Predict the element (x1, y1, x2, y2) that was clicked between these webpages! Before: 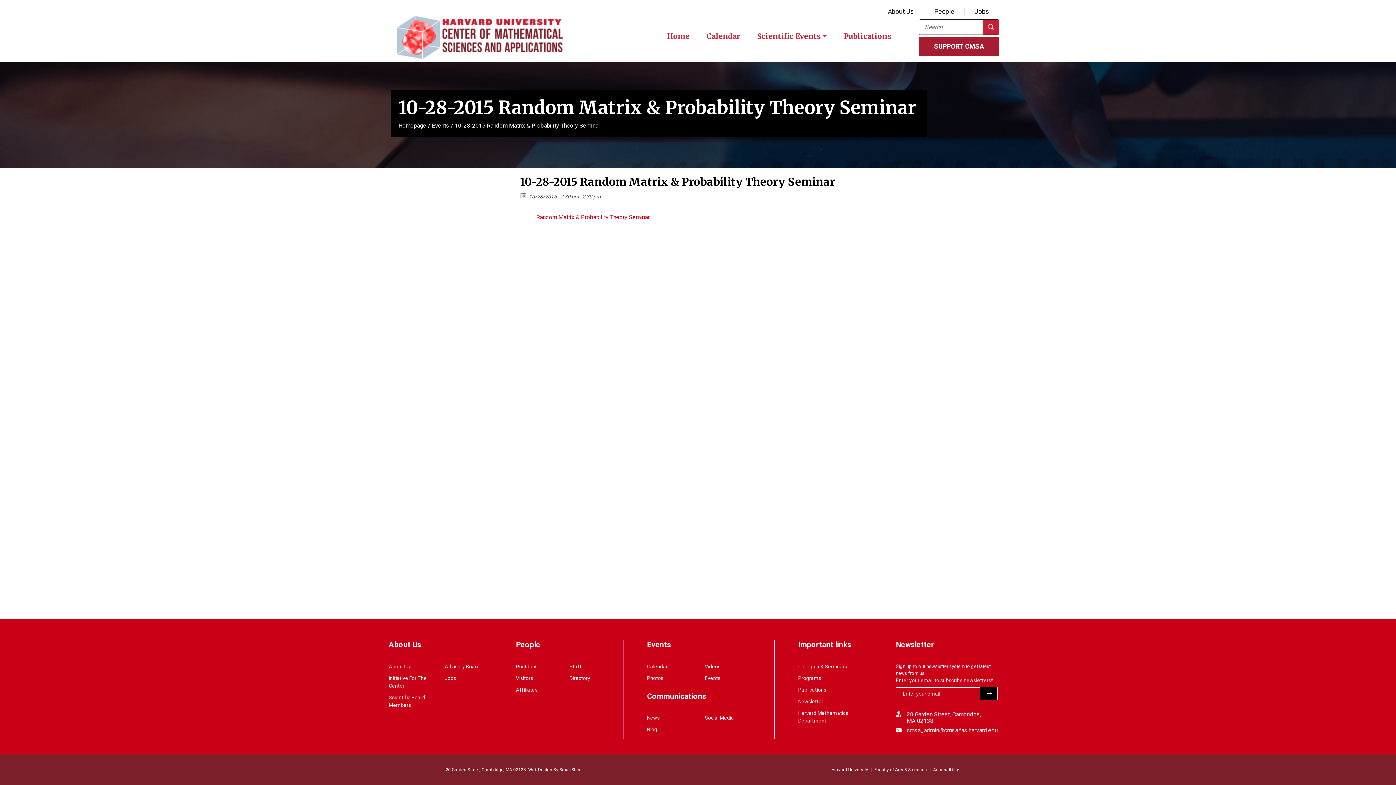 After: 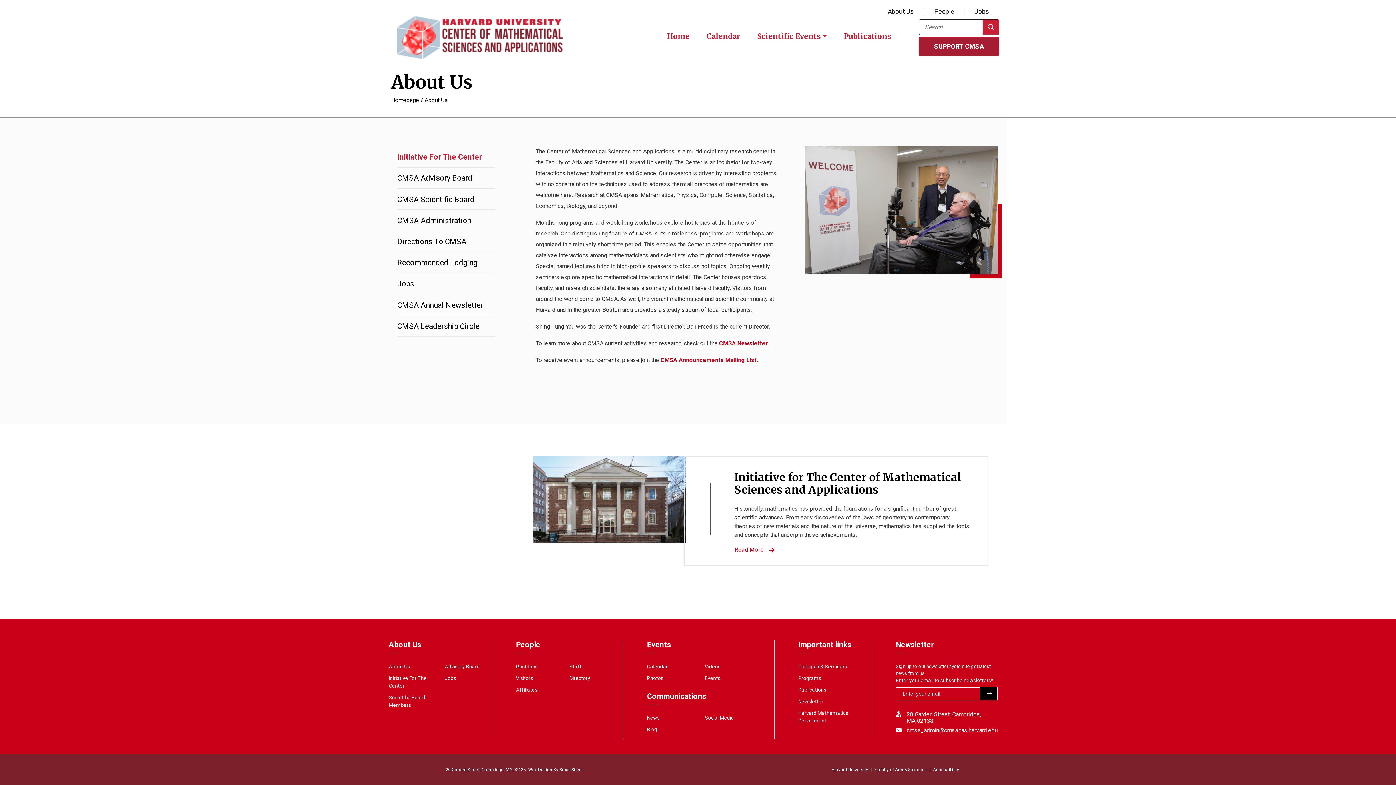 Action: bbox: (388, 663, 410, 669) label: About Us